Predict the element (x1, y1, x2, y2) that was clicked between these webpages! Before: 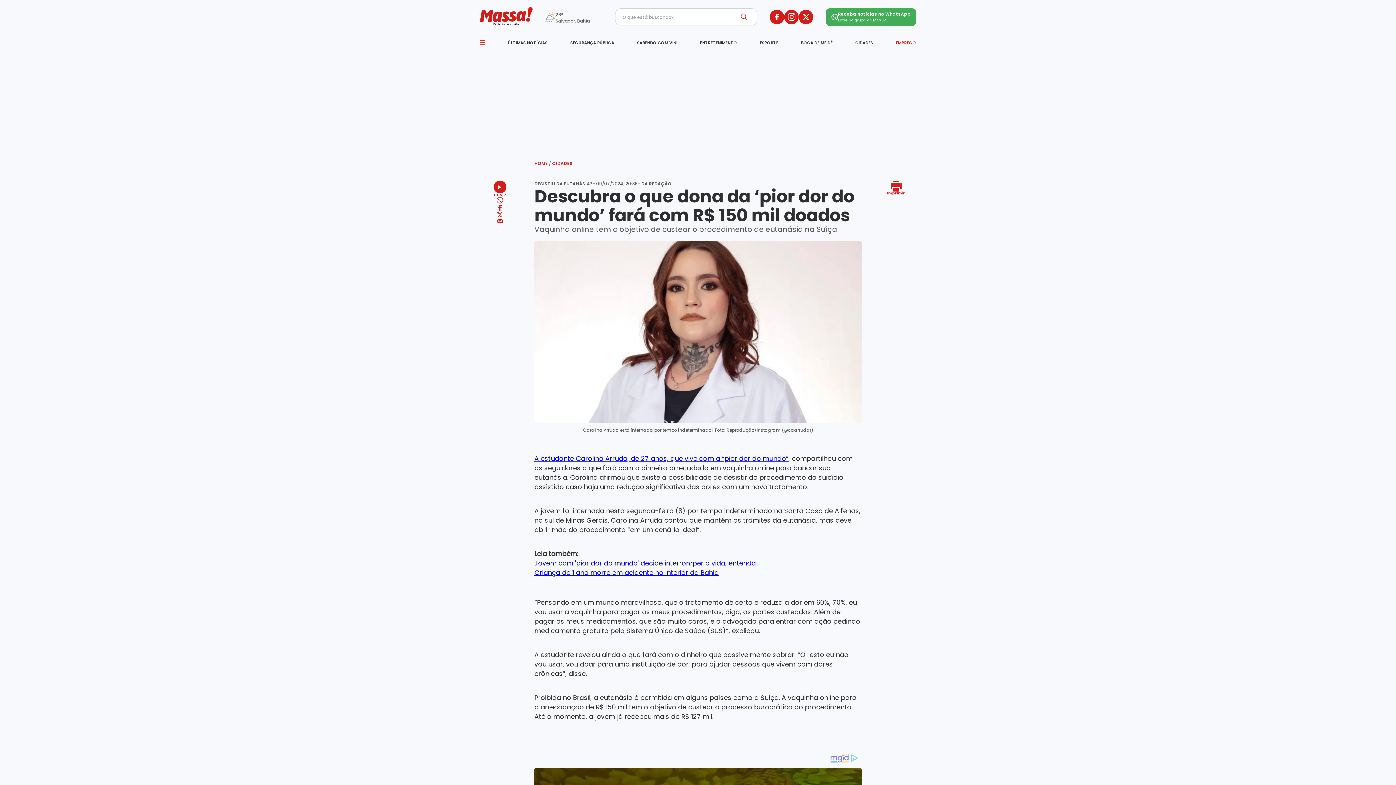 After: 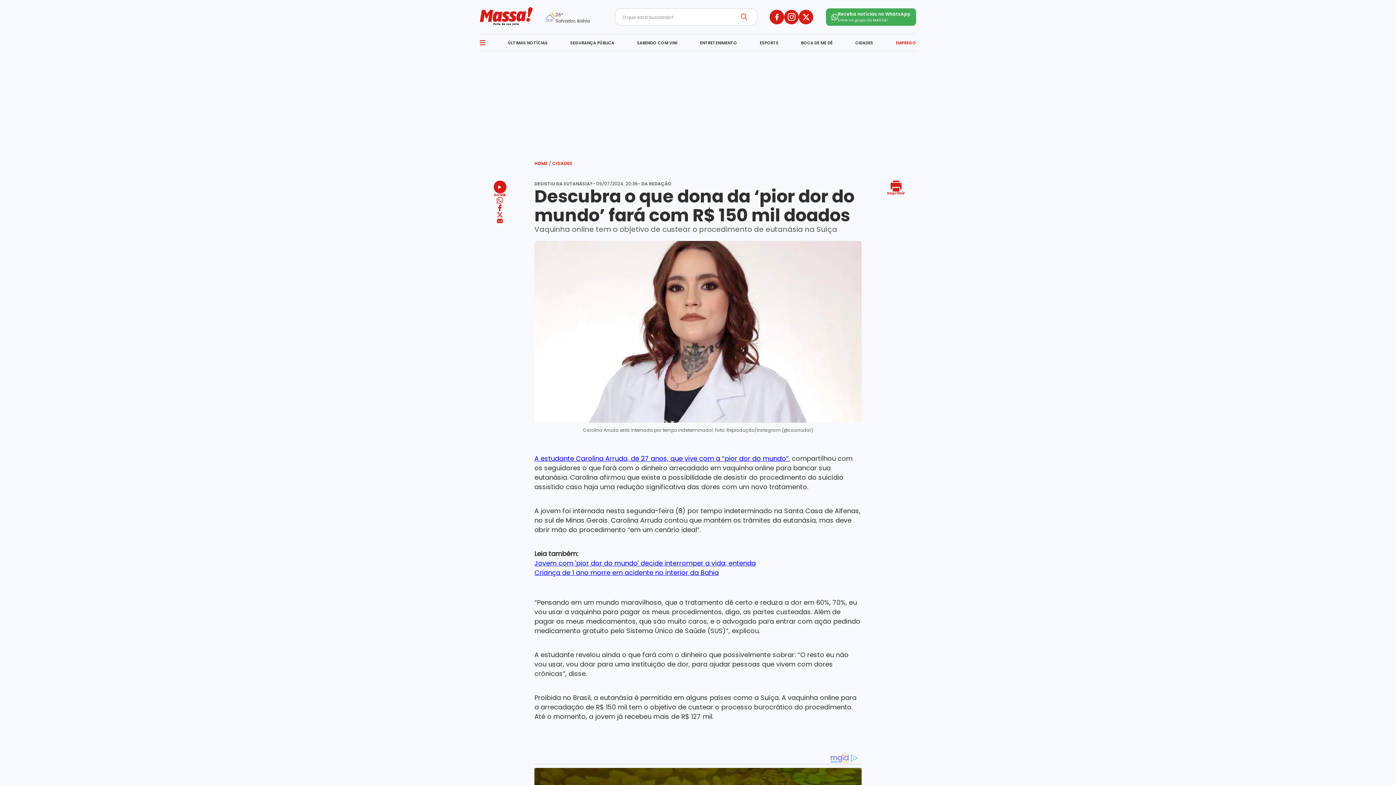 Action: bbox: (498, 205, 501, 213) label: Compartilhar no Facebook